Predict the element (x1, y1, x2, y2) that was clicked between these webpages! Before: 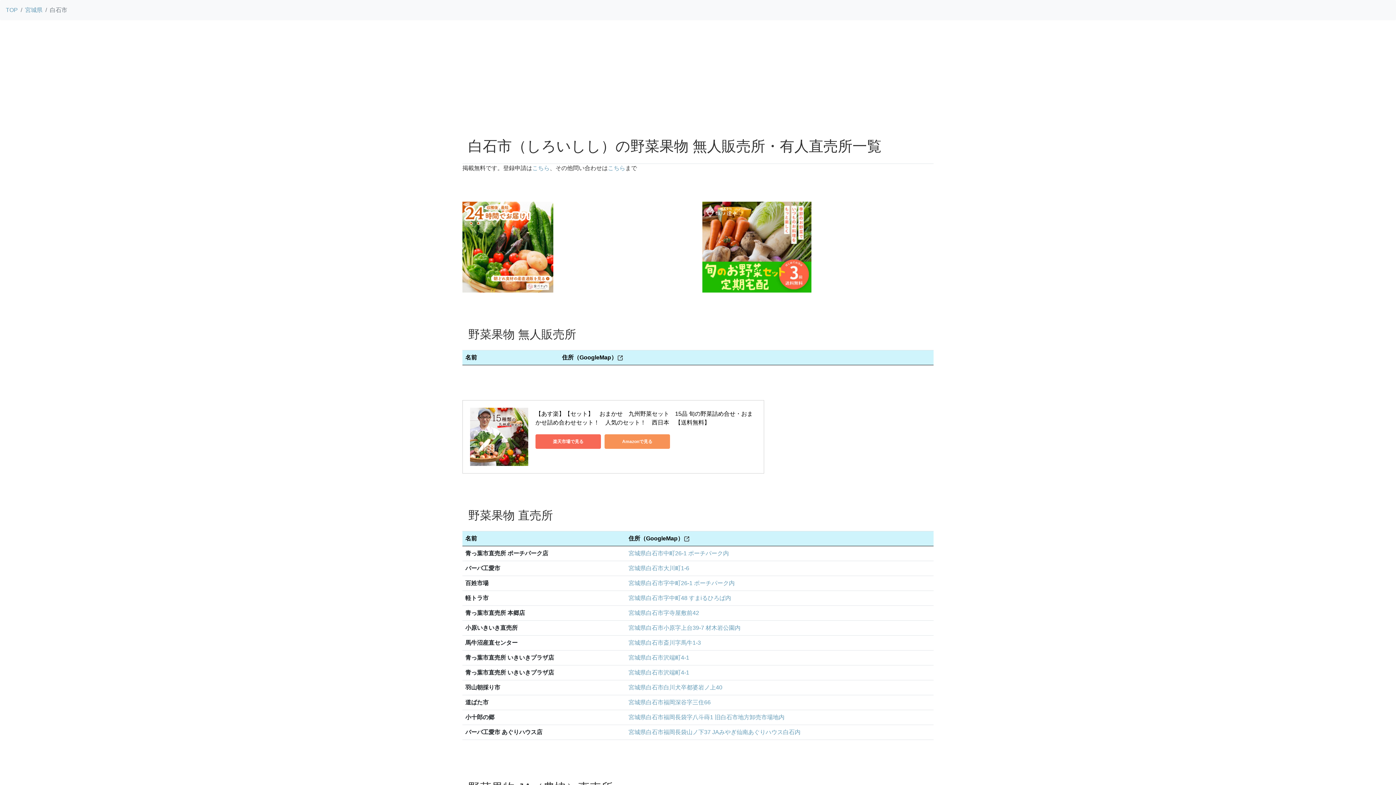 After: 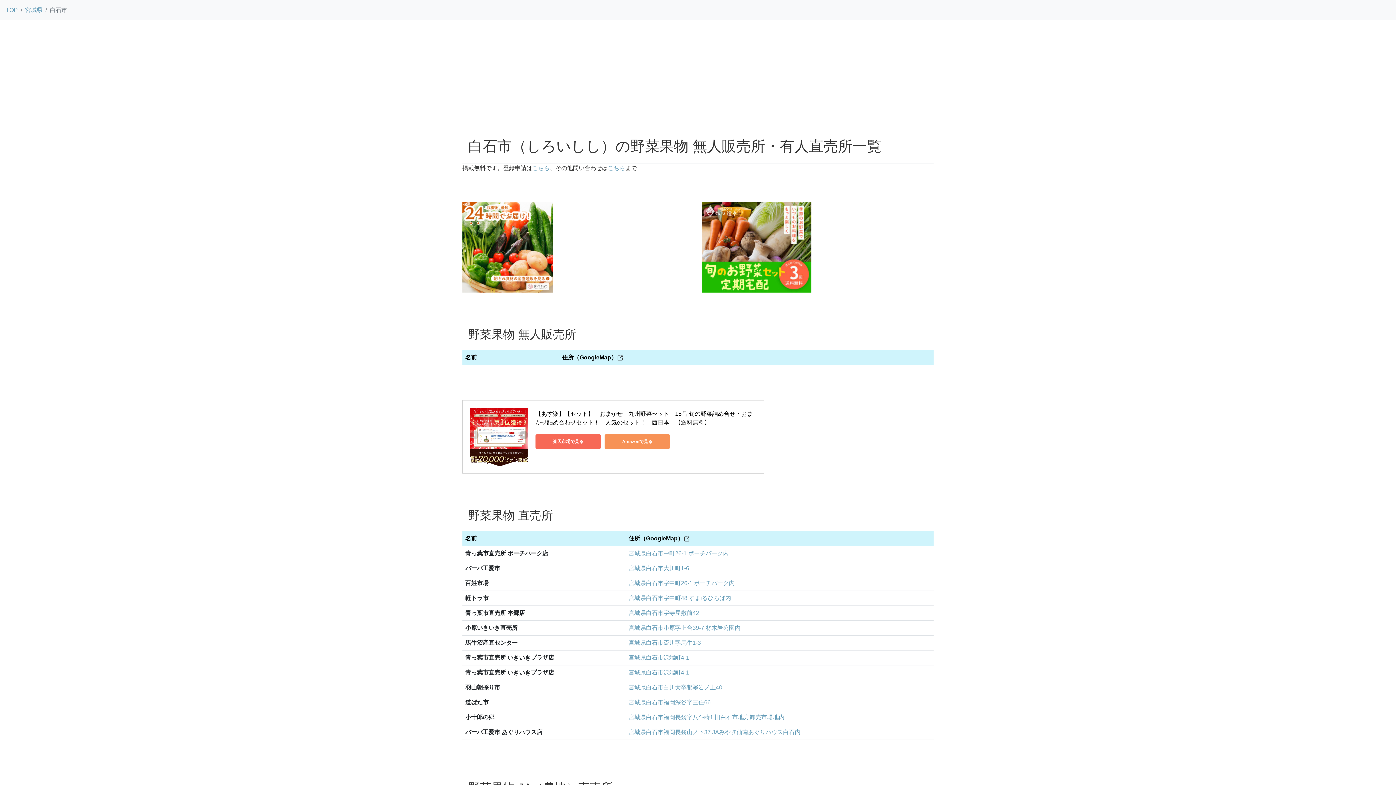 Action: bbox: (519, 430, 528, 439)